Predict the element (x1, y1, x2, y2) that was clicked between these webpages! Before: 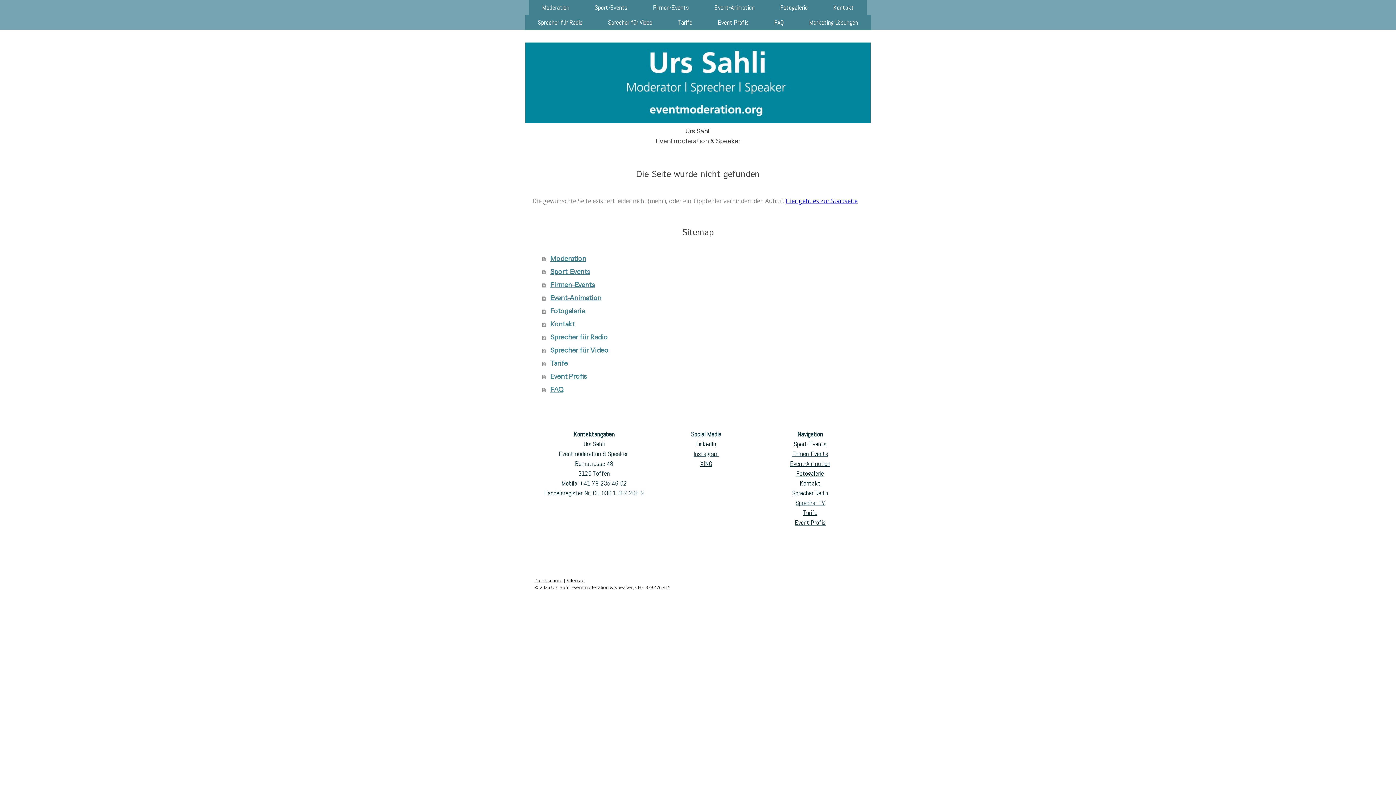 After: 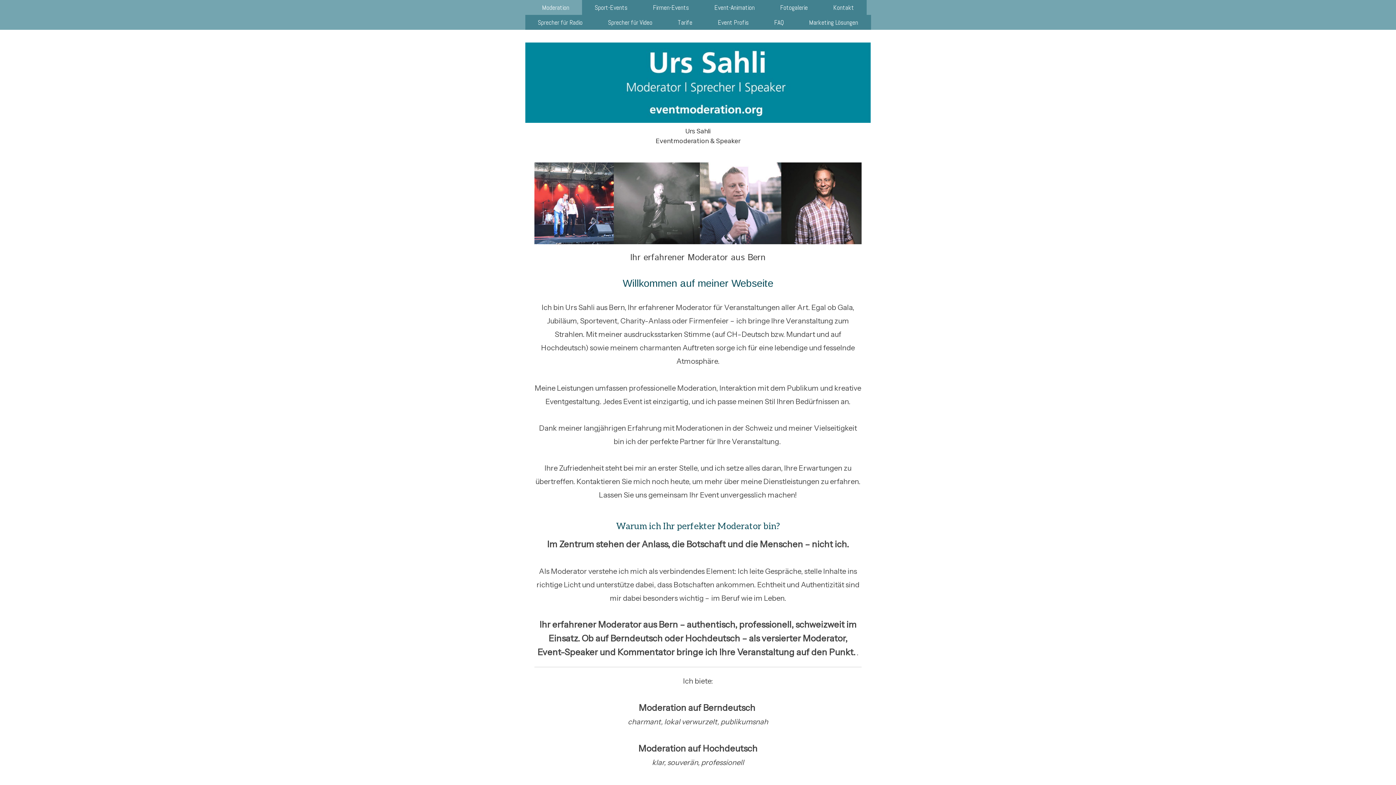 Action: label: Moderation bbox: (529, 0, 582, 14)